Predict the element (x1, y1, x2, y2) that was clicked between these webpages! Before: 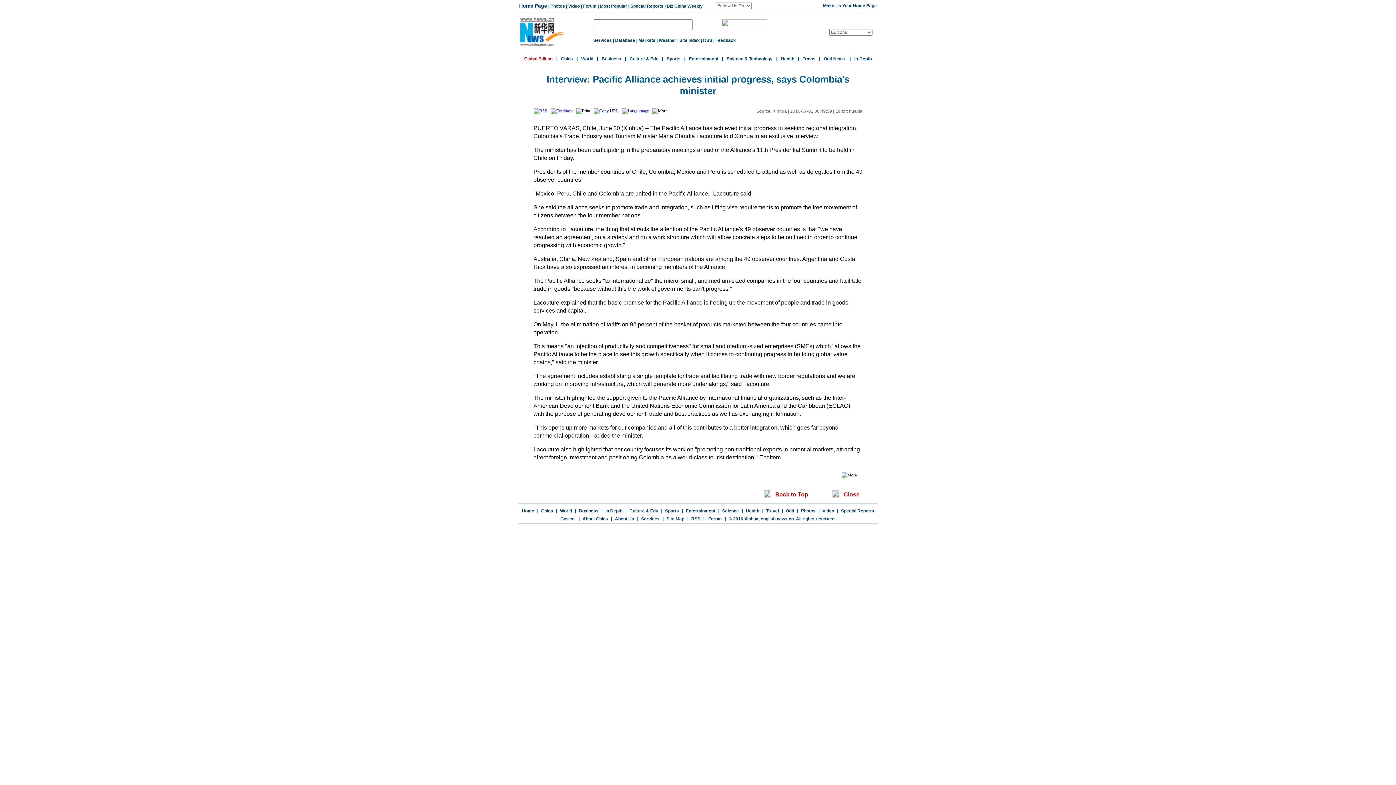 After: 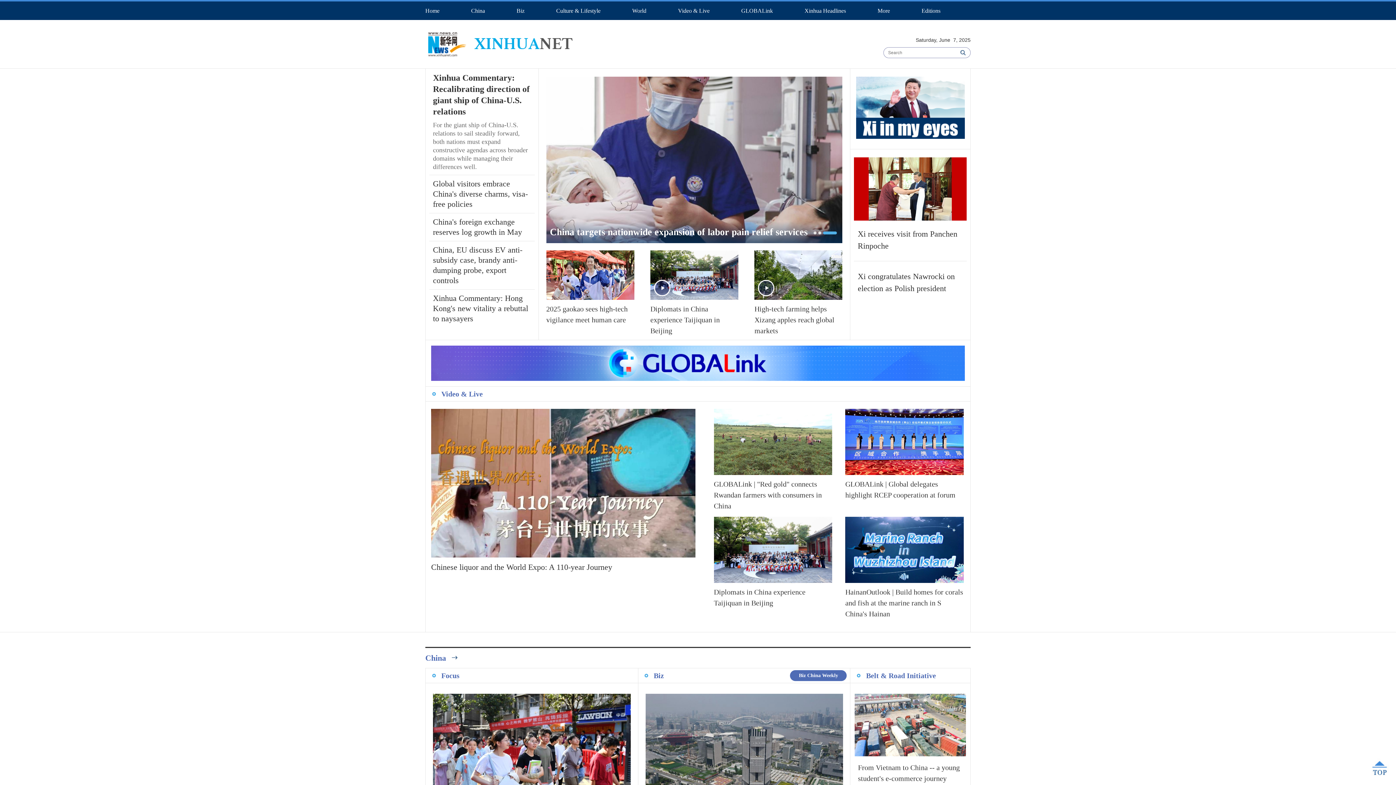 Action: label: Global Edition bbox: (524, 56, 552, 61)